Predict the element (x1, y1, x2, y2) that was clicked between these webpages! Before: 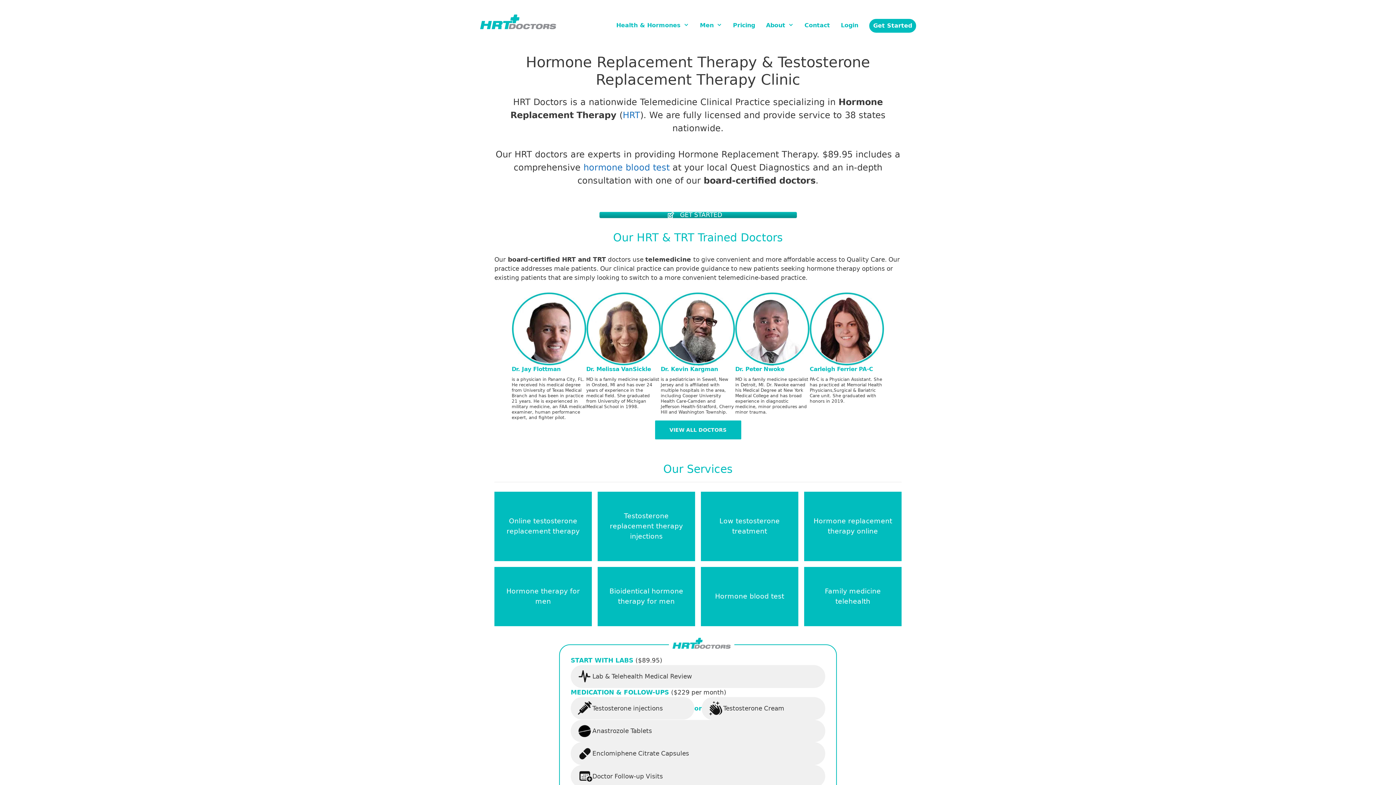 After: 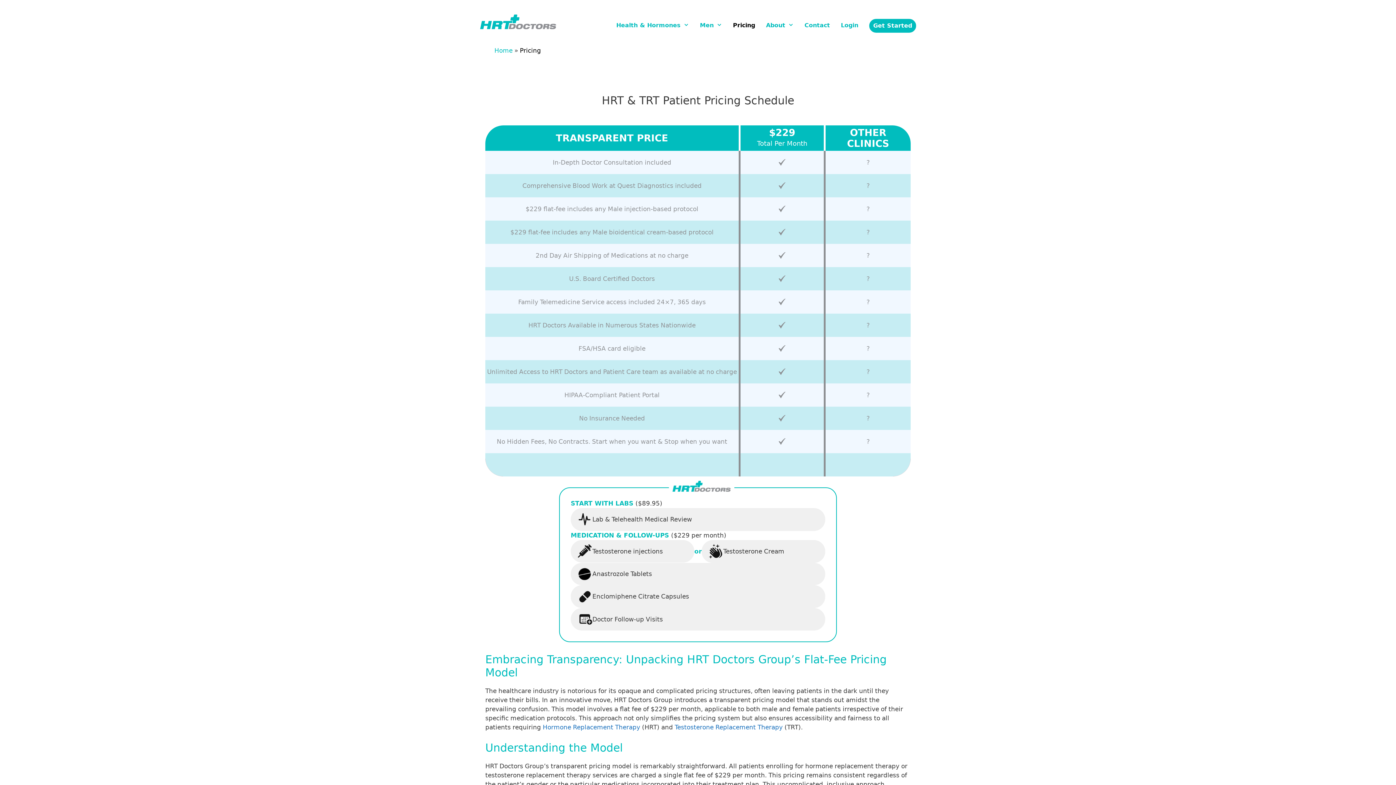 Action: bbox: (729, 14, 762, 36) label: Pricing